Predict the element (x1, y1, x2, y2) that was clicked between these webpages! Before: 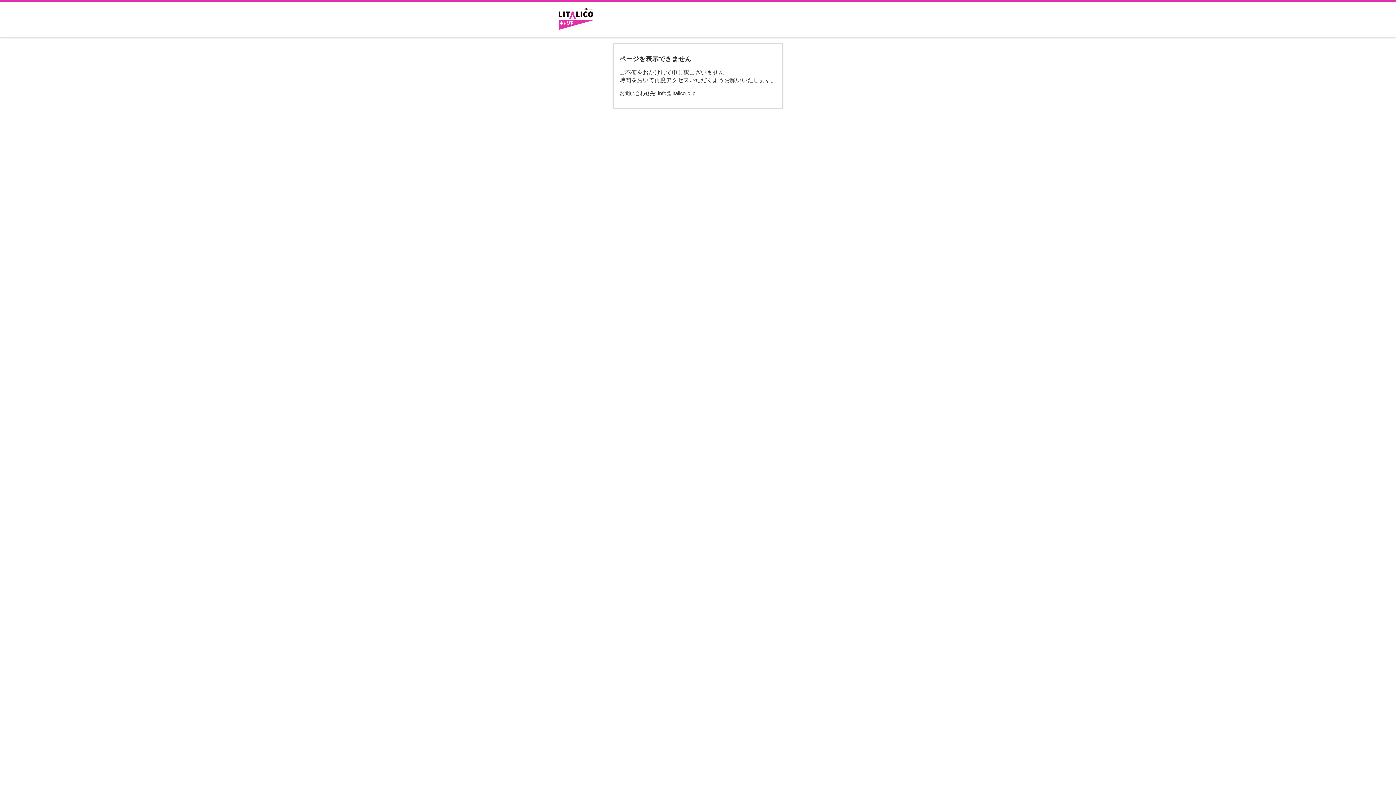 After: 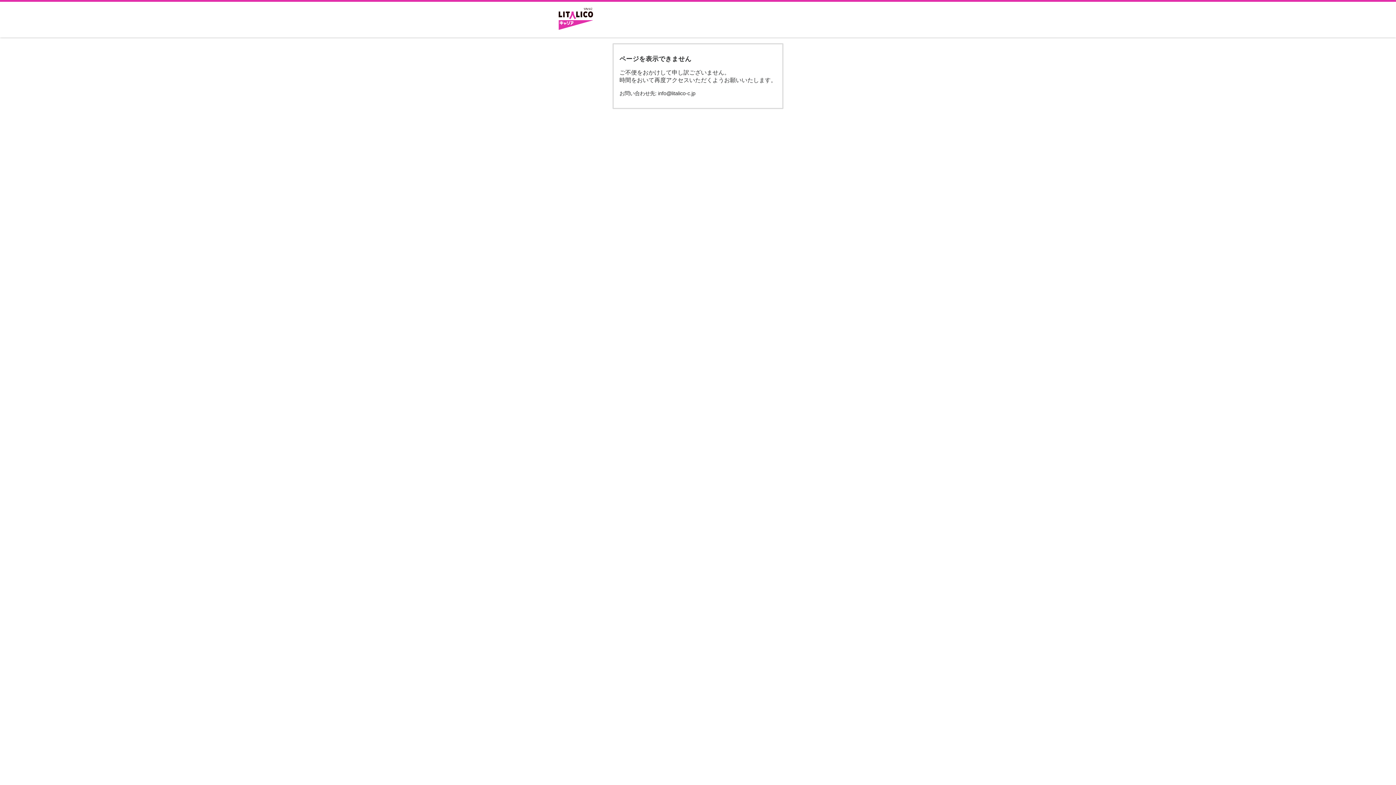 Action: bbox: (552, 1, 599, 37)